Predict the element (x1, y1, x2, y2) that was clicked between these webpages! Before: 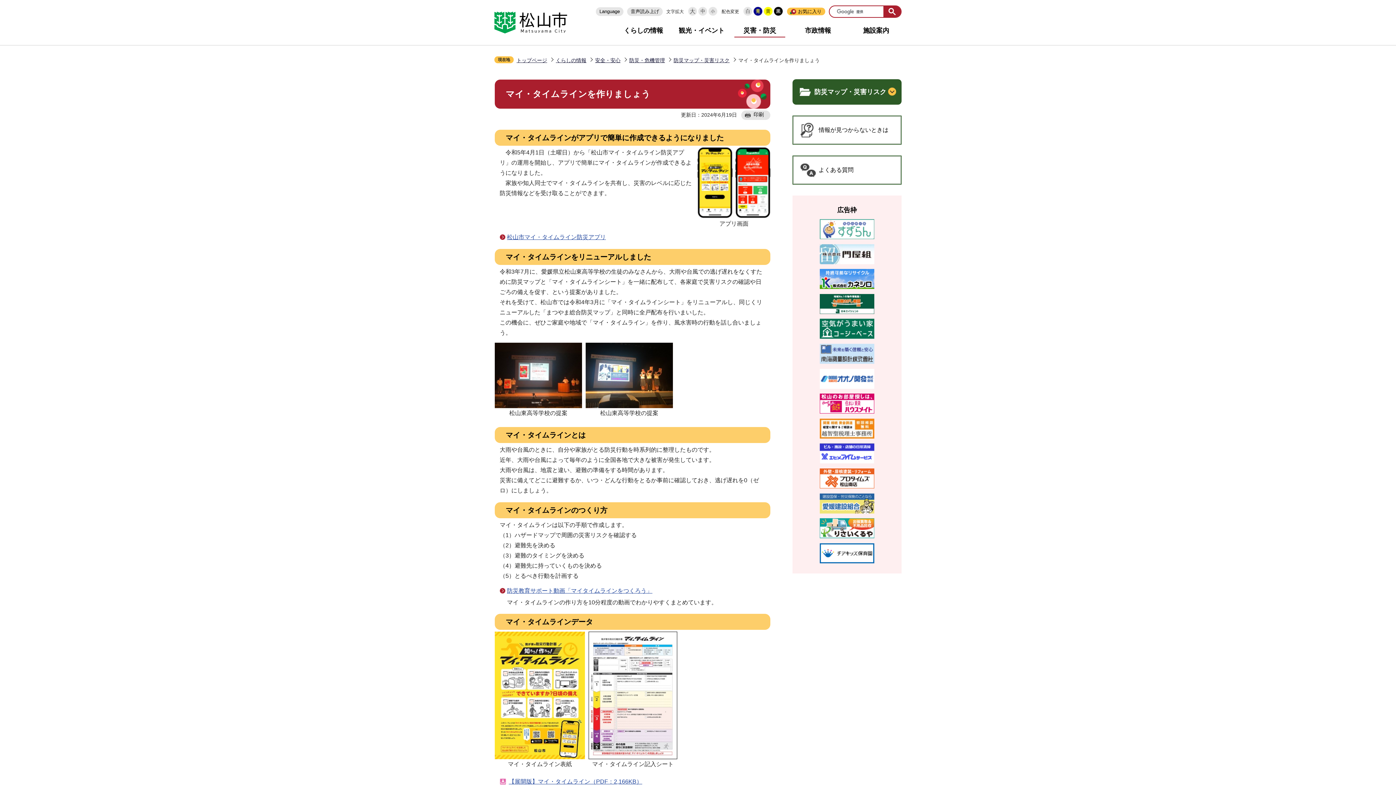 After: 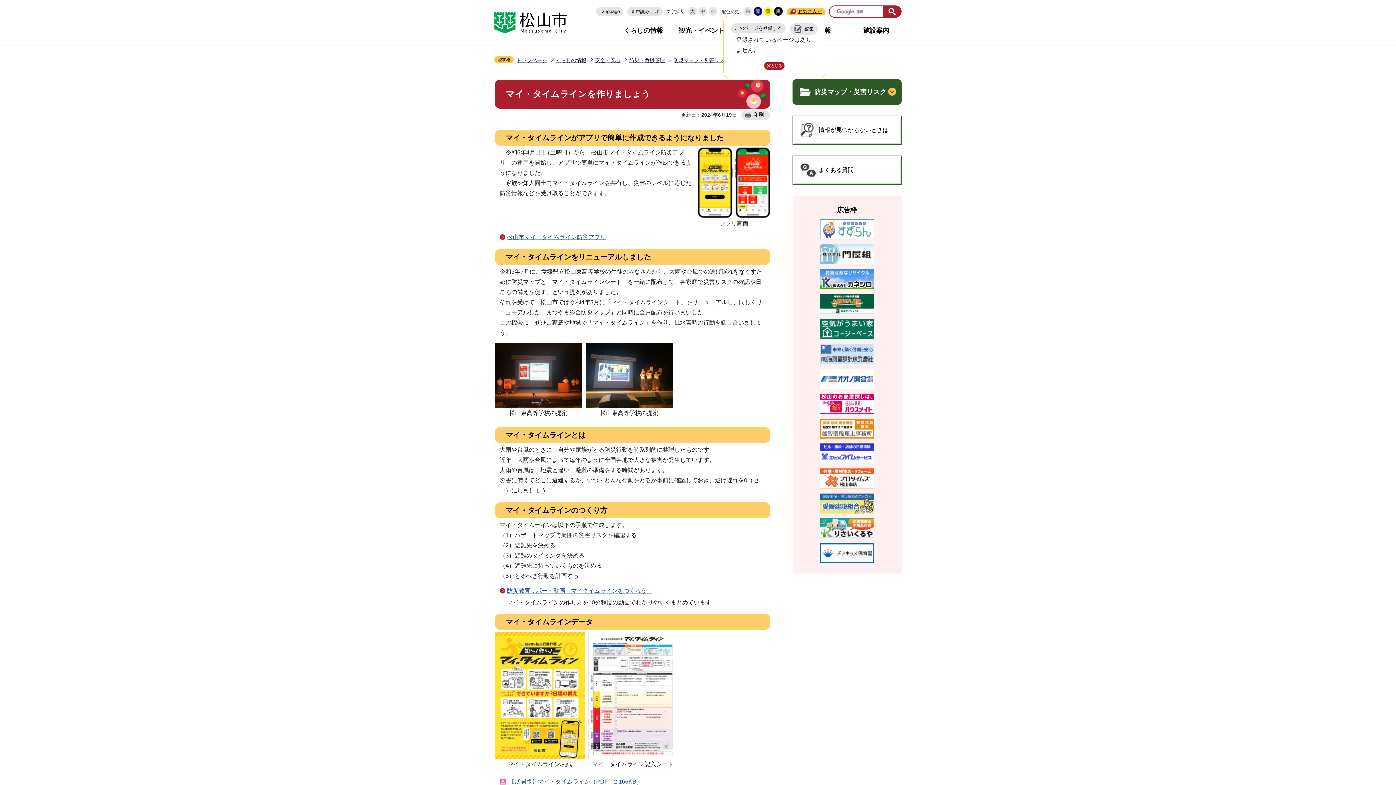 Action: label: お気に入り bbox: (787, 7, 825, 15)